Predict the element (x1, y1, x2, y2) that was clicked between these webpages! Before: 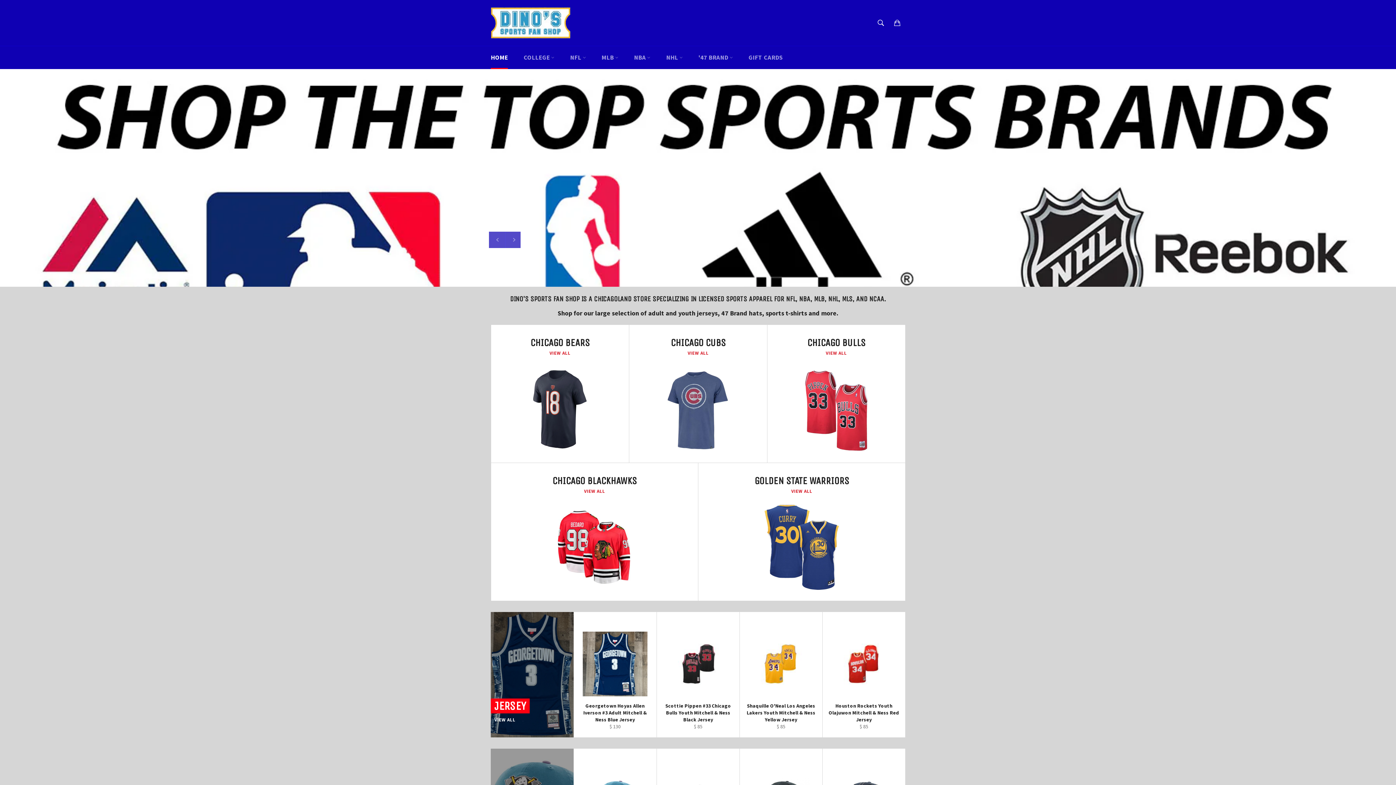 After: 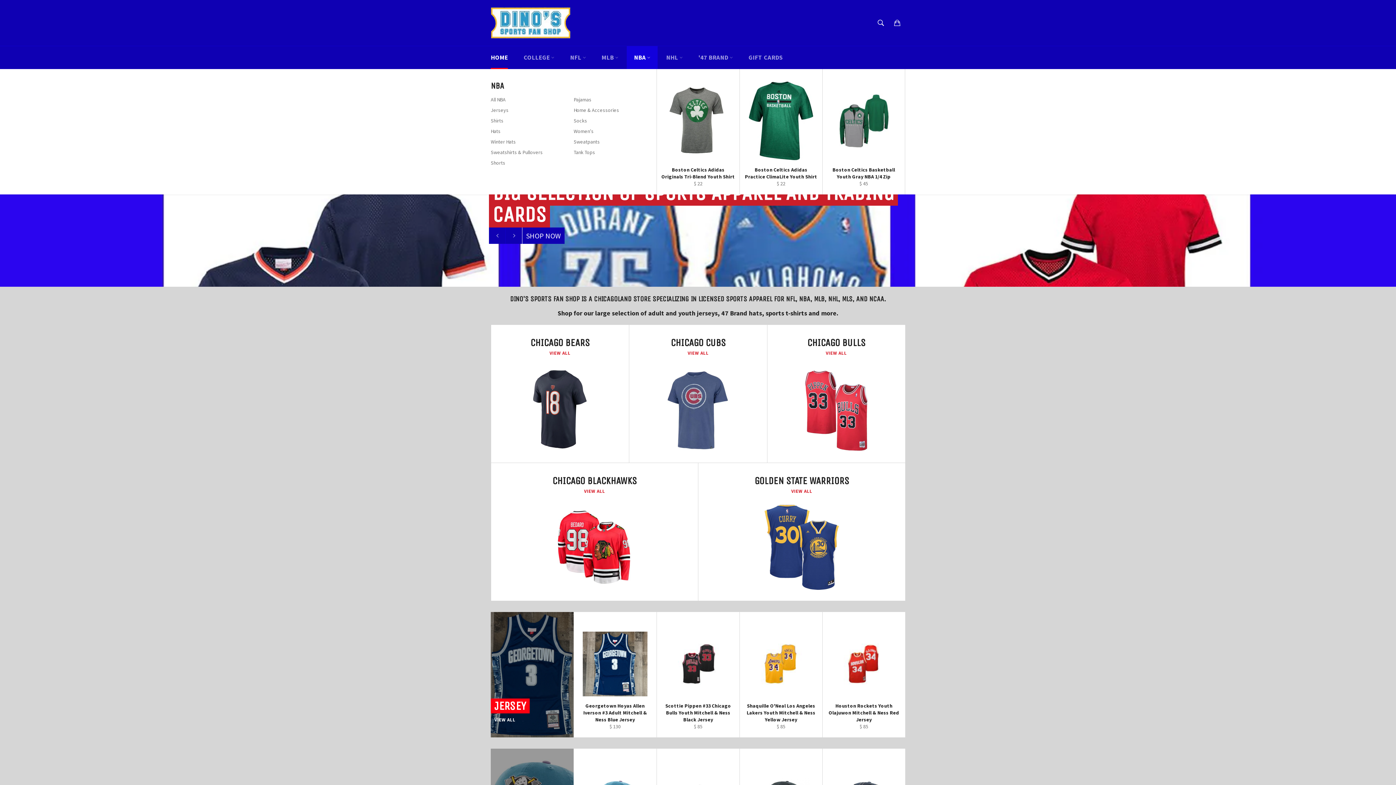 Action: bbox: (626, 46, 657, 69) label: NBA 